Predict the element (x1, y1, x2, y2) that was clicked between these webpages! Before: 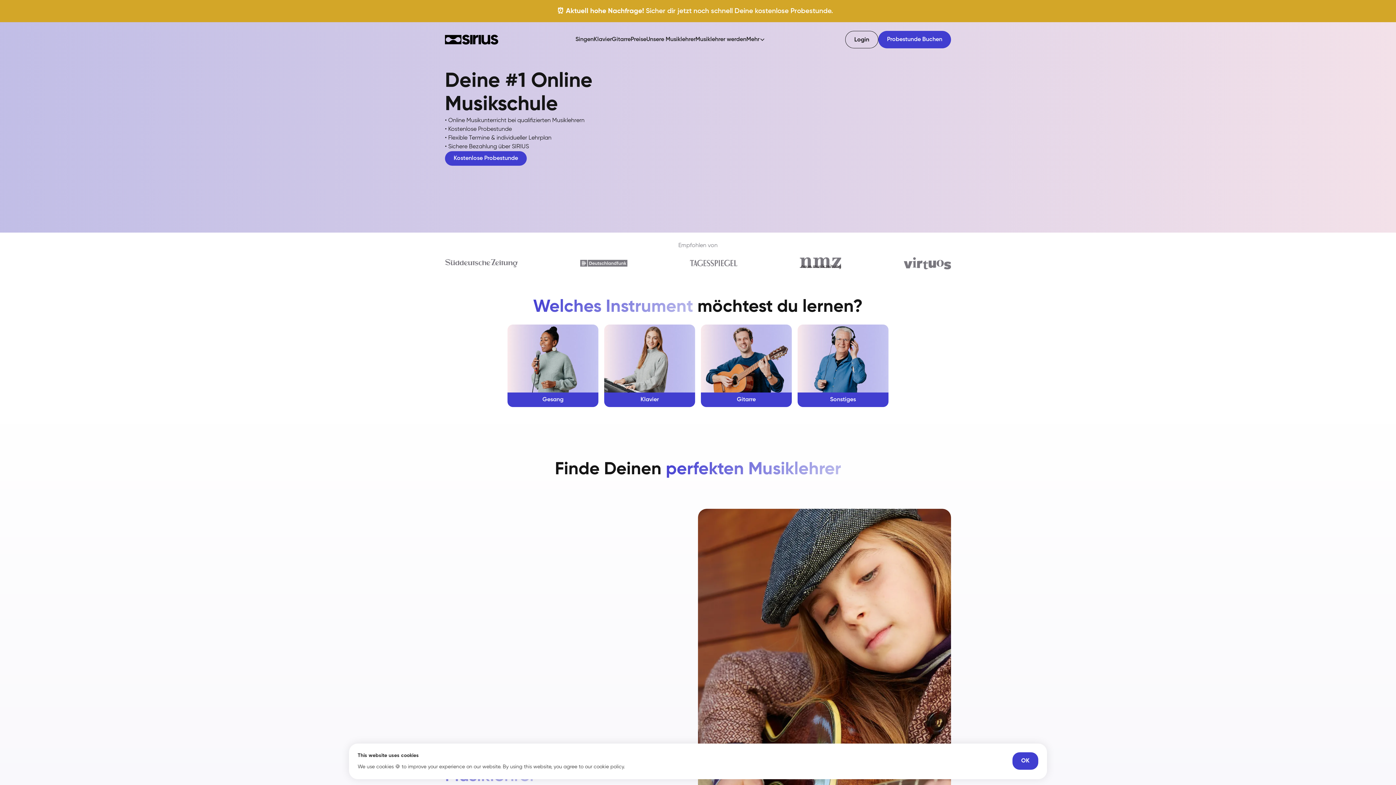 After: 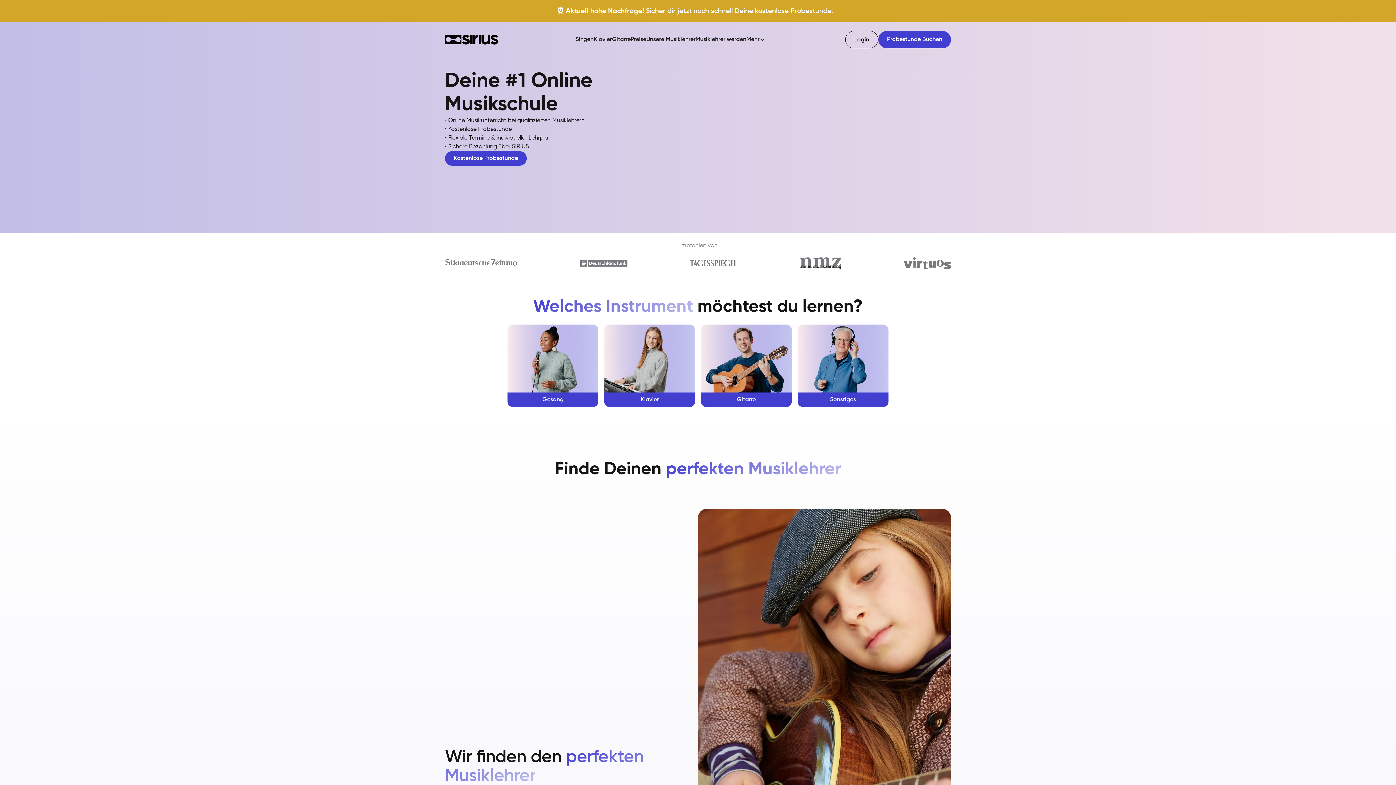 Action: bbox: (445, 34, 498, 44) label: home